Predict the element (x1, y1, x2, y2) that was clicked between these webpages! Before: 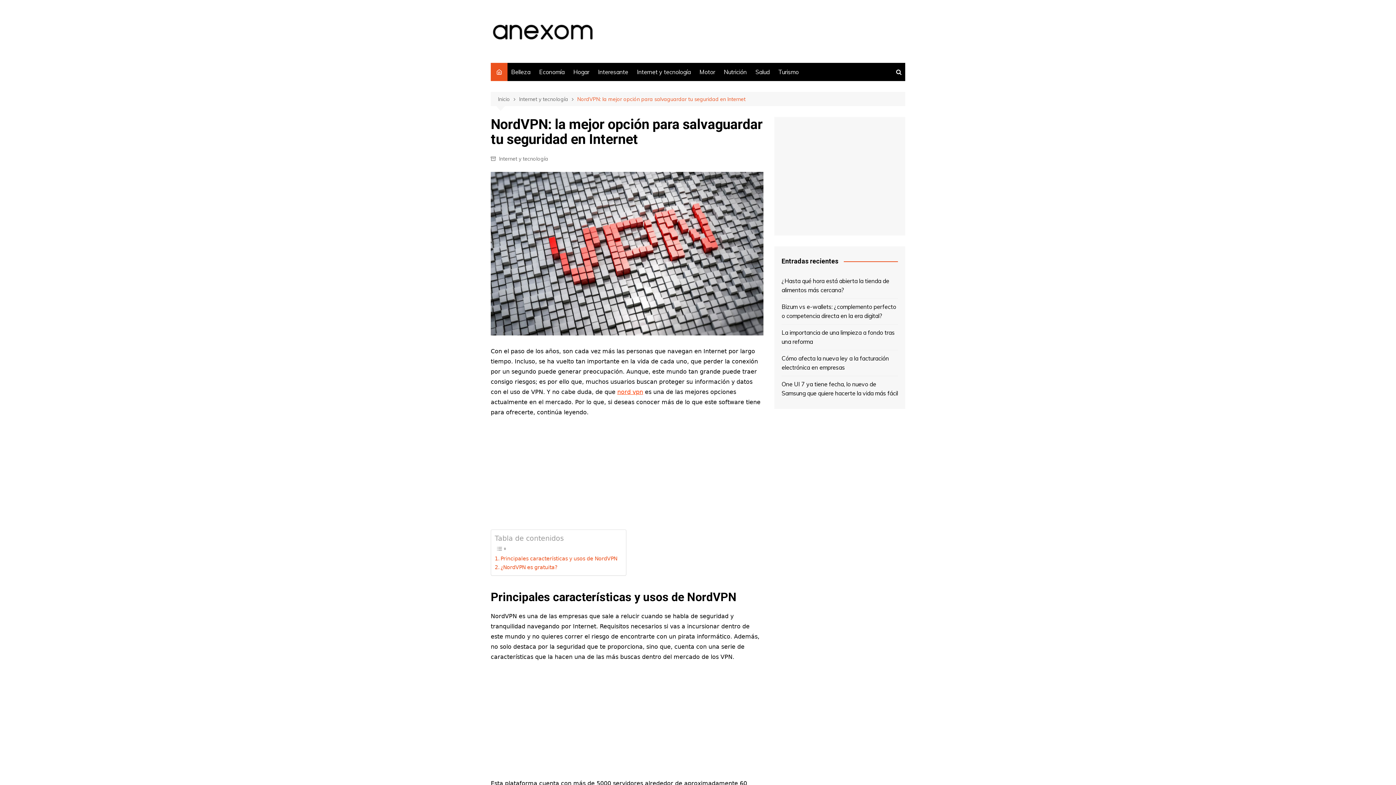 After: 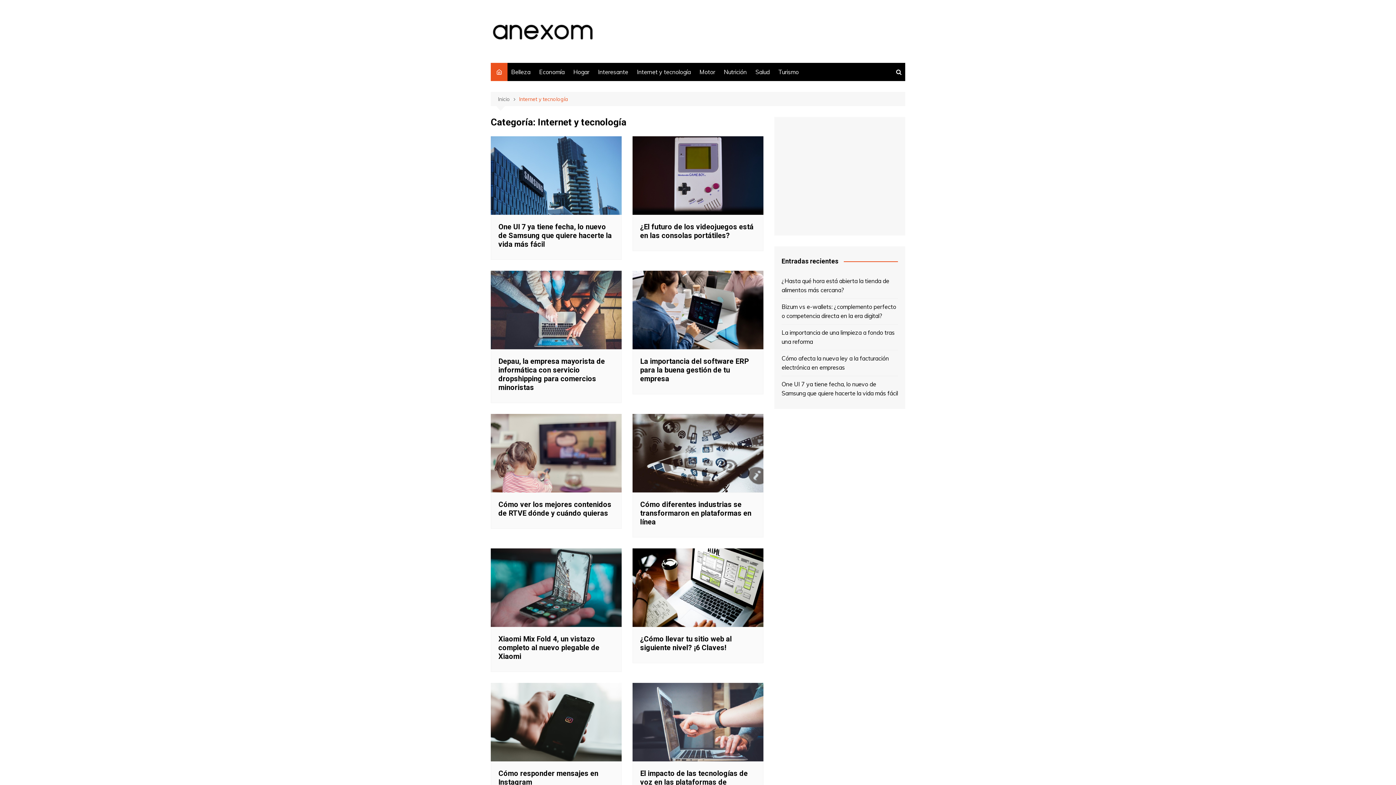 Action: label: Internet y tecnología bbox: (519, 95, 577, 103)